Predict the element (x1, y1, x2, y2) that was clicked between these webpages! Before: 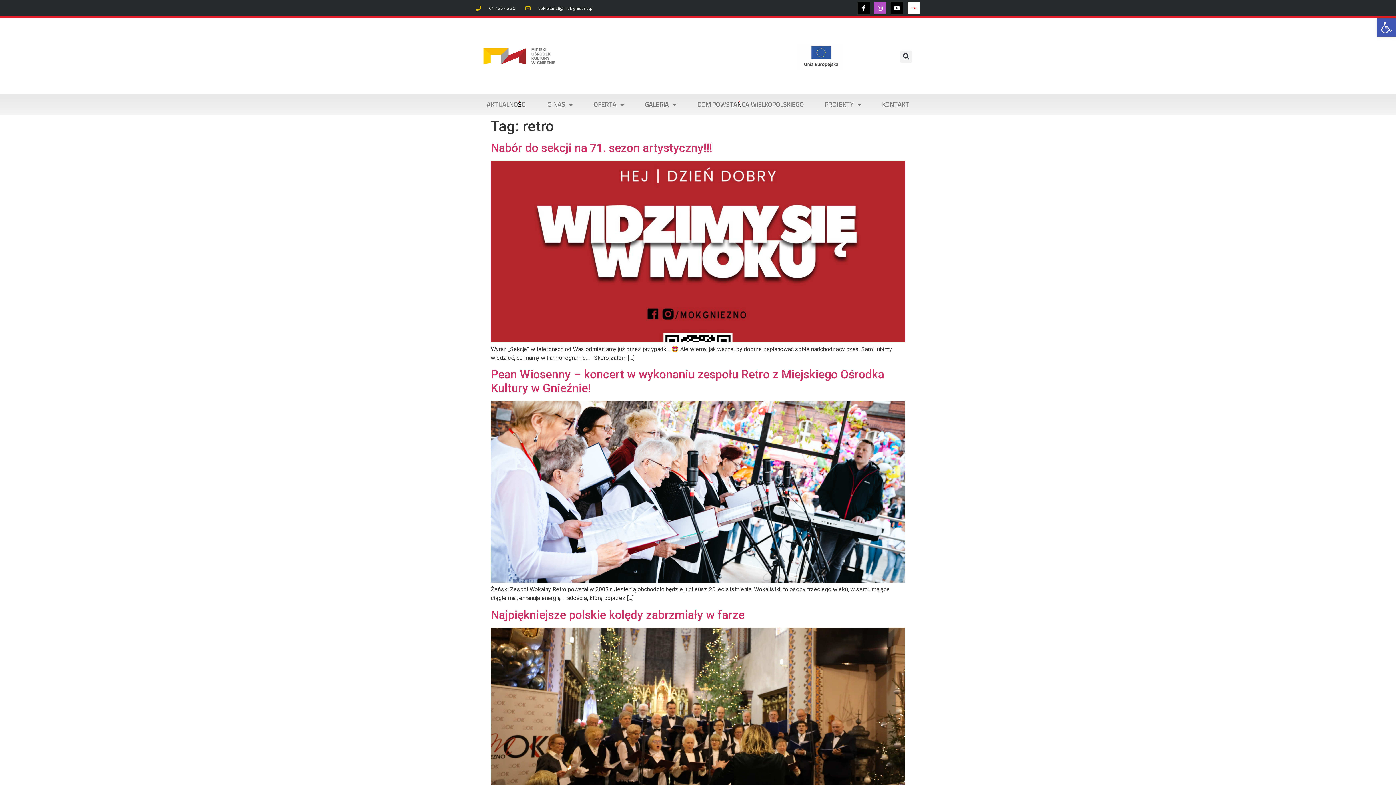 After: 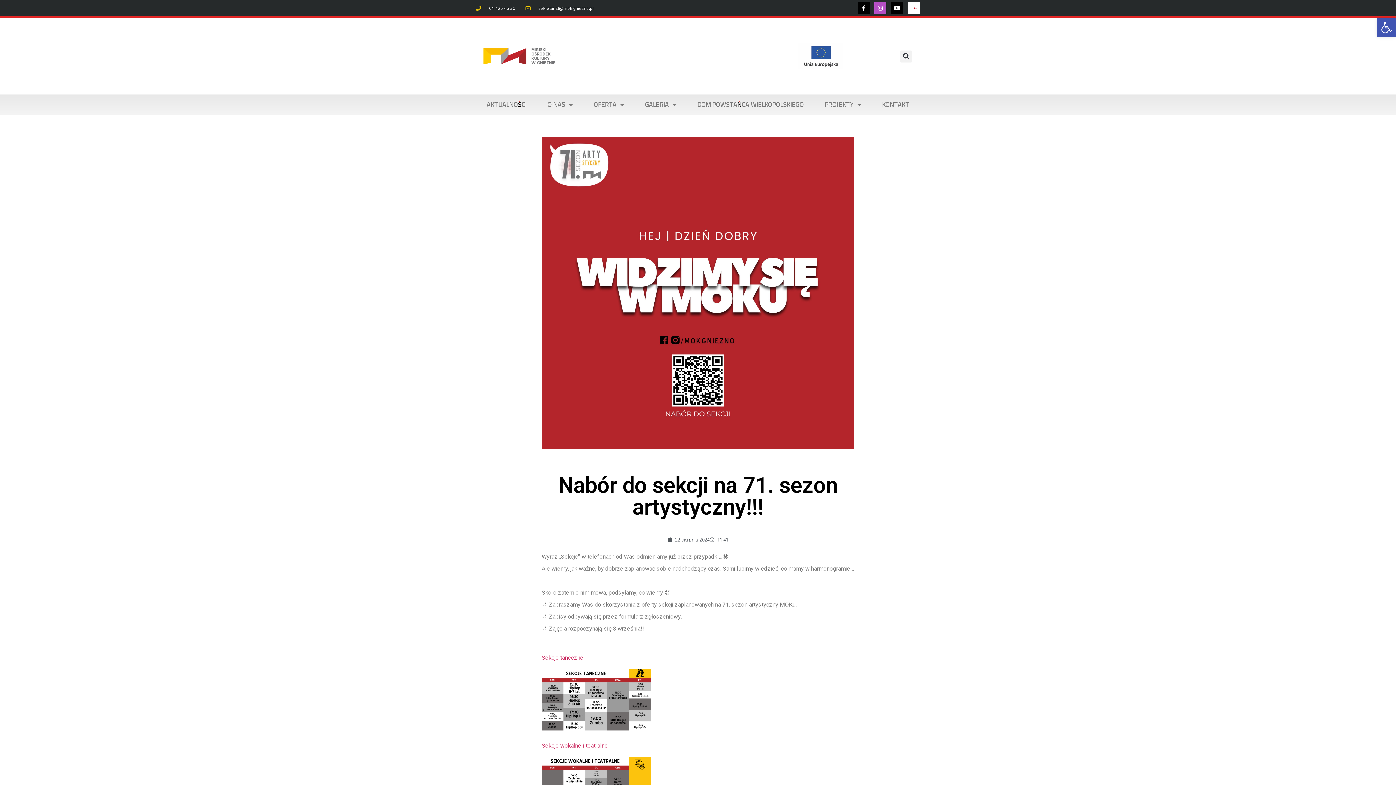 Action: bbox: (490, 141, 712, 154) label: Nabór do sekcji na 71. sezon artystyczny!!!